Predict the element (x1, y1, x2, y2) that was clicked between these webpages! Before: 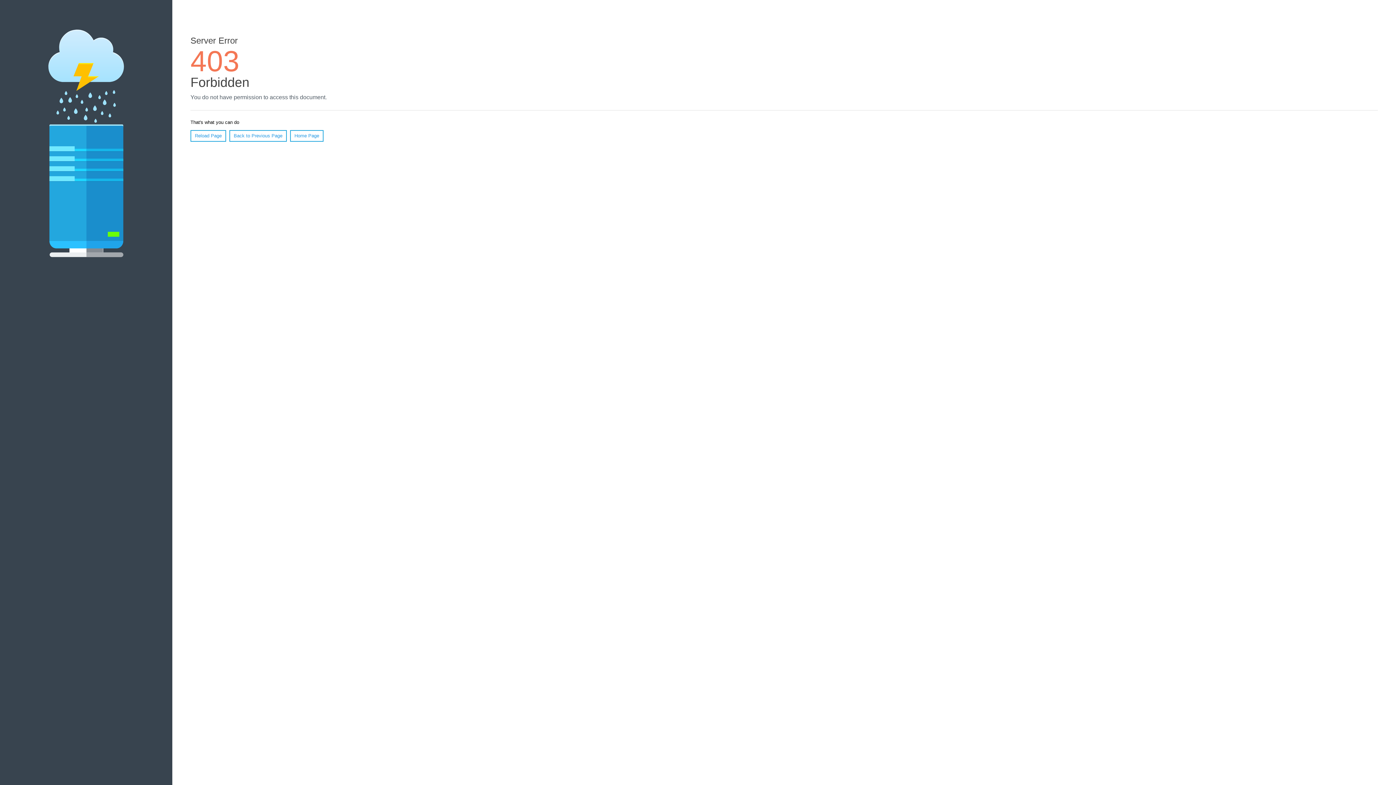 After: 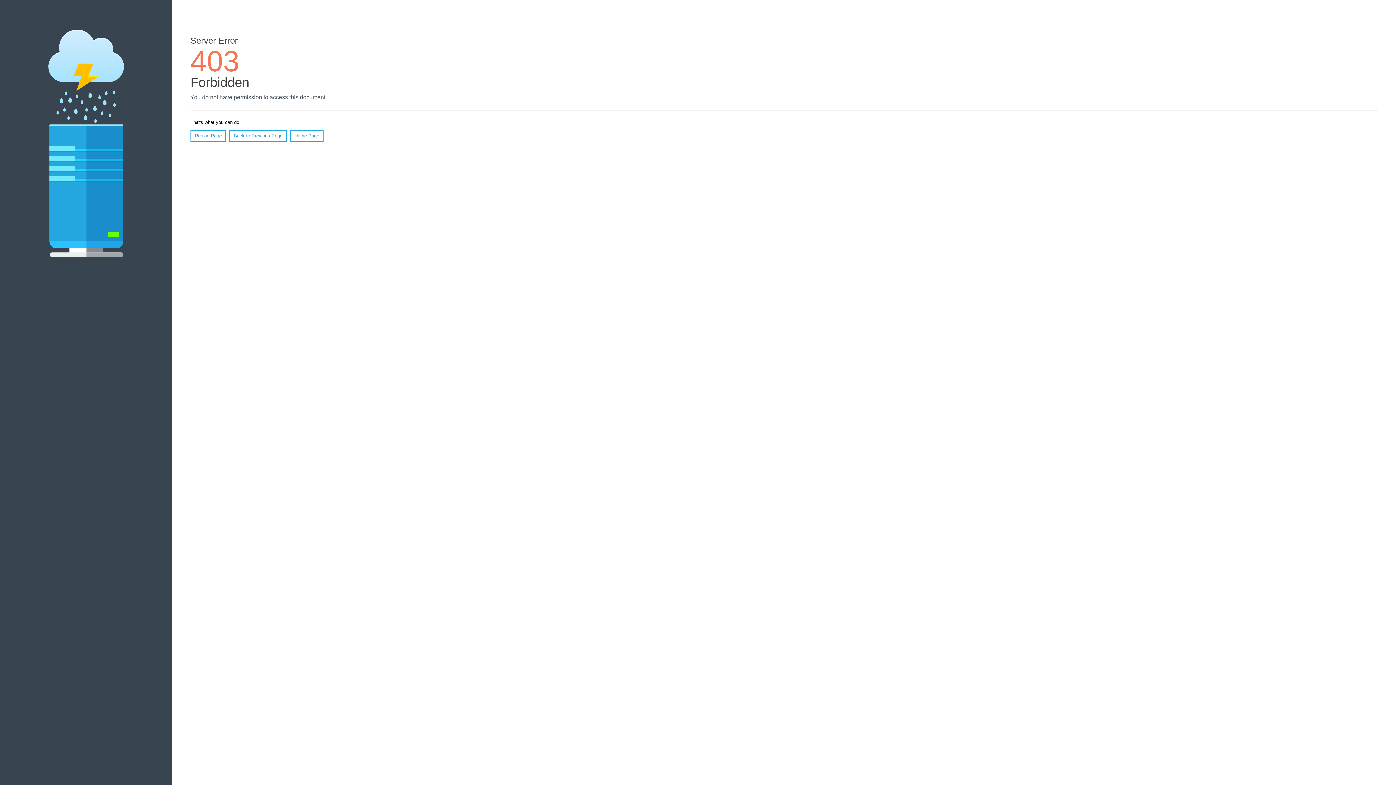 Action: label: Home Page bbox: (290, 130, 323, 141)